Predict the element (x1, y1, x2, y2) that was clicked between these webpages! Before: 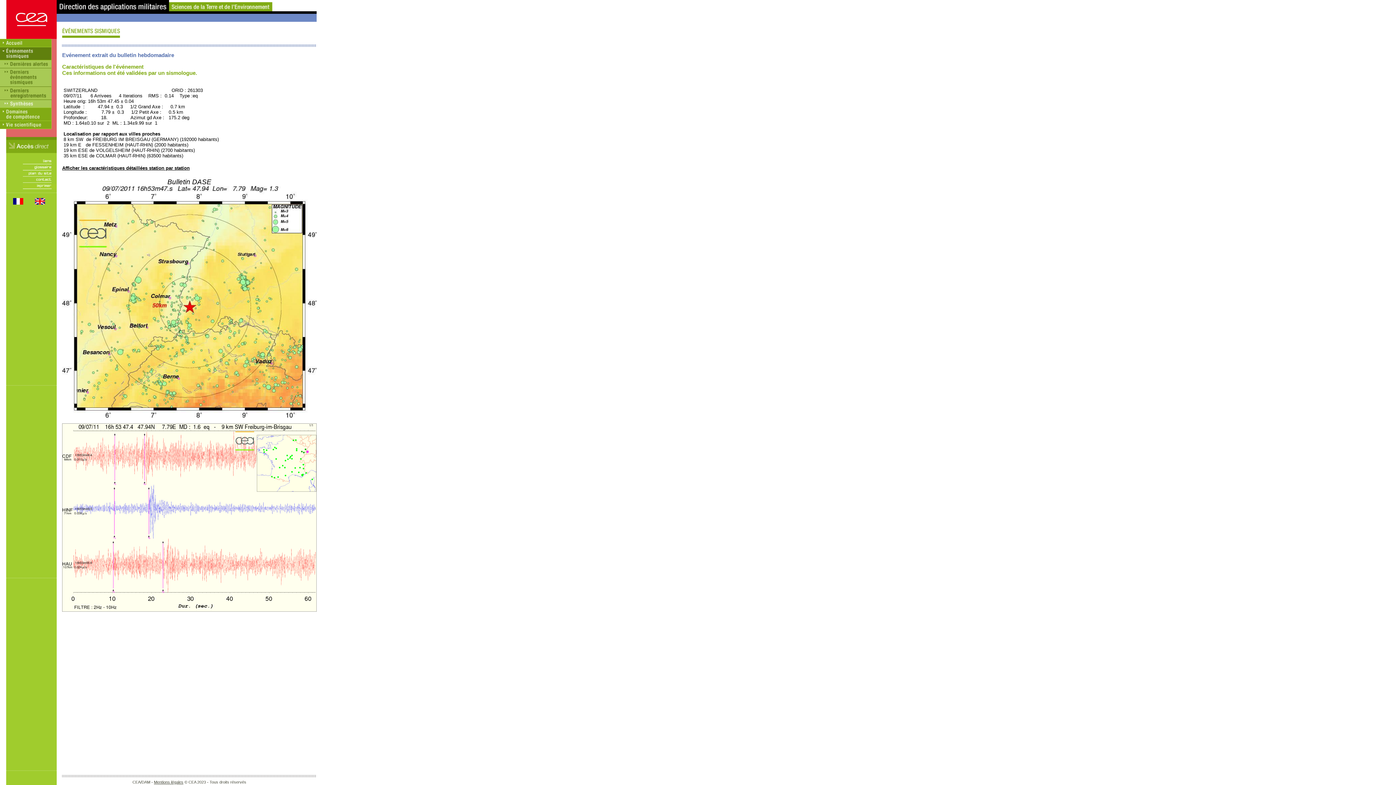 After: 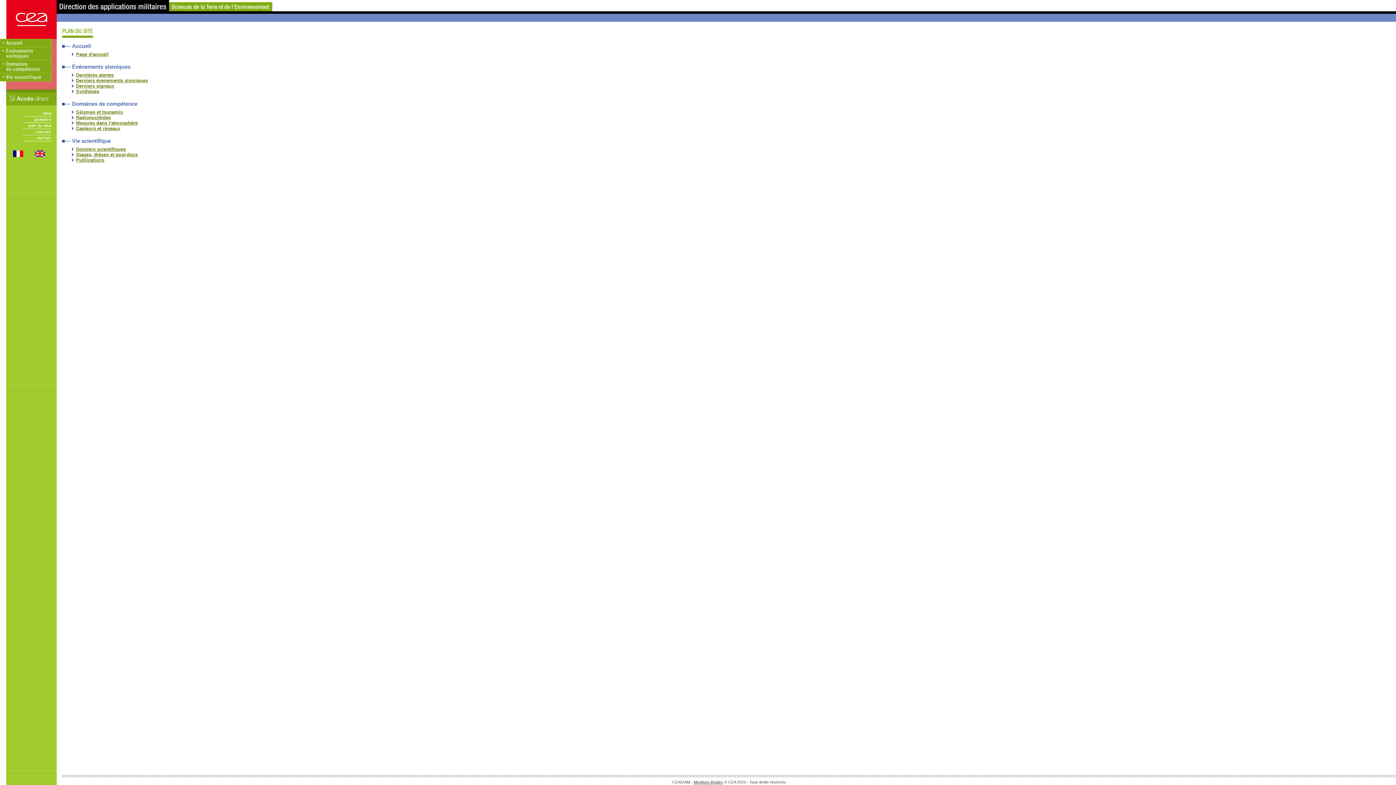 Action: bbox: (22, 129, 56, 135)